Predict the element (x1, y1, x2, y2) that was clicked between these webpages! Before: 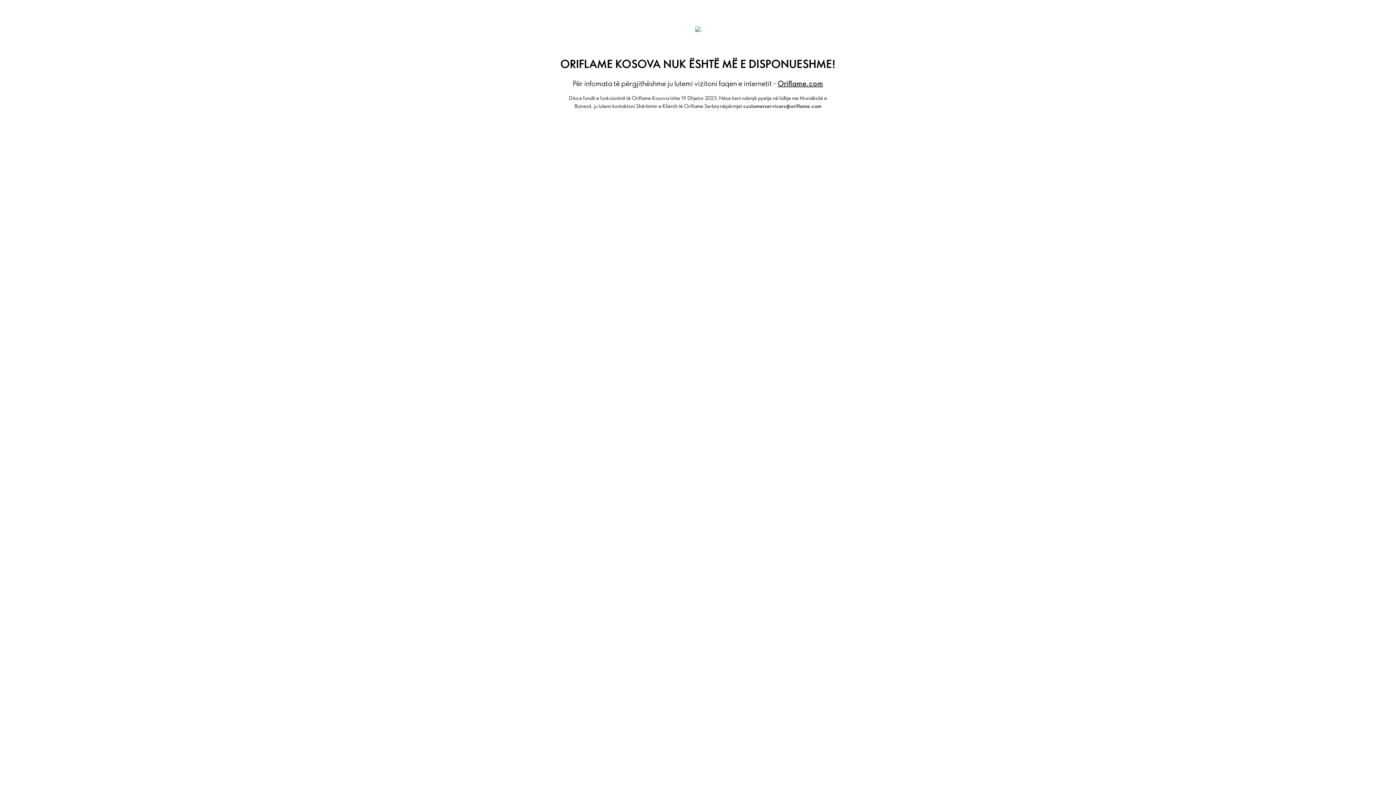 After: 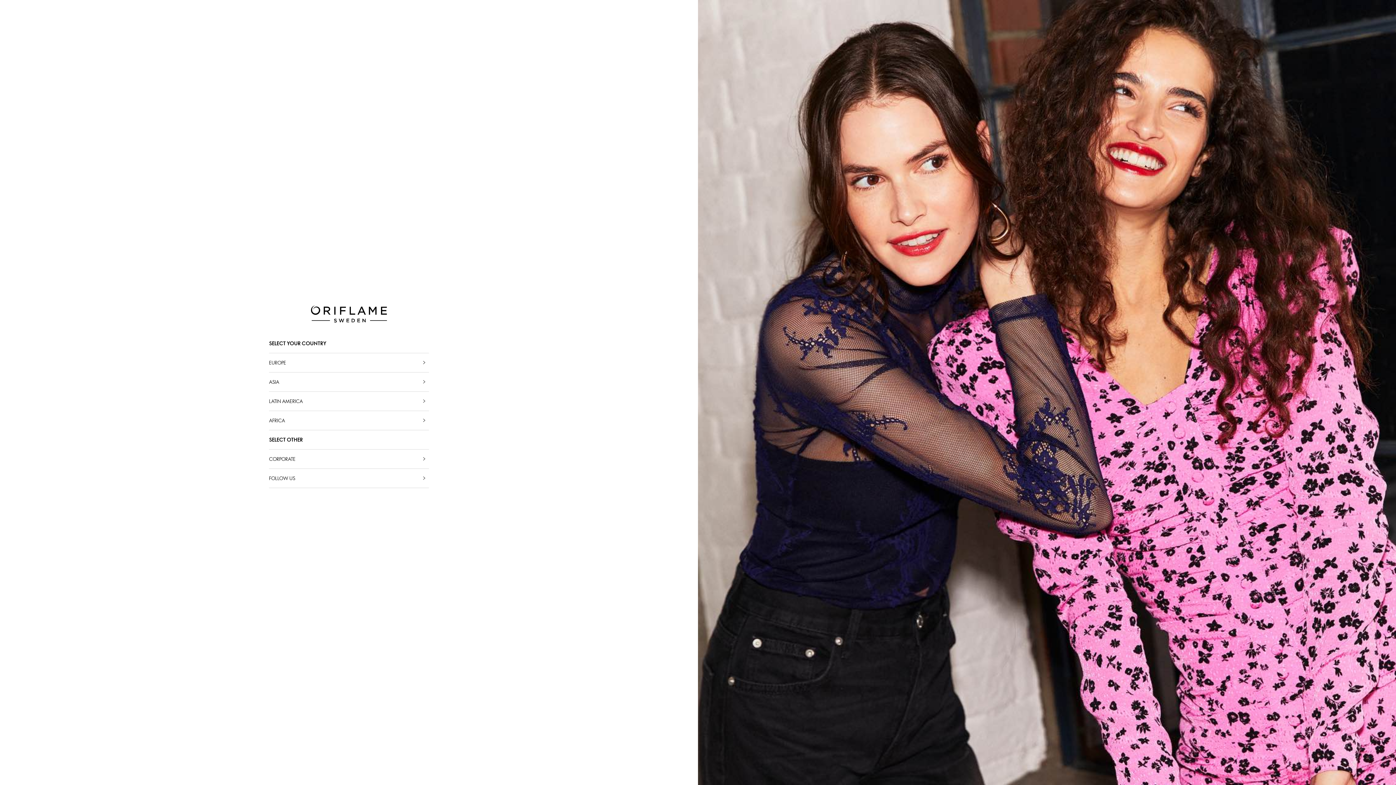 Action: label: Oriflame.com bbox: (777, 78, 823, 88)